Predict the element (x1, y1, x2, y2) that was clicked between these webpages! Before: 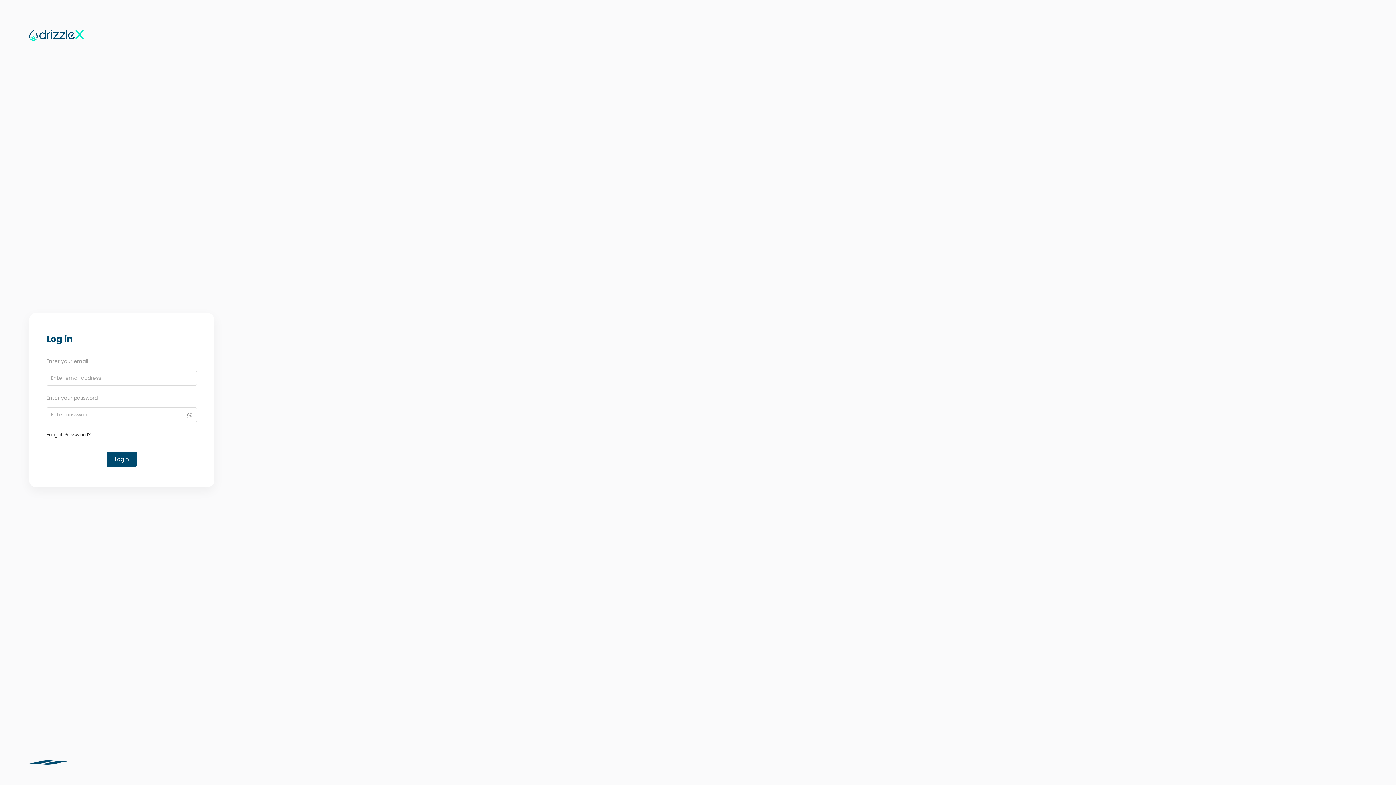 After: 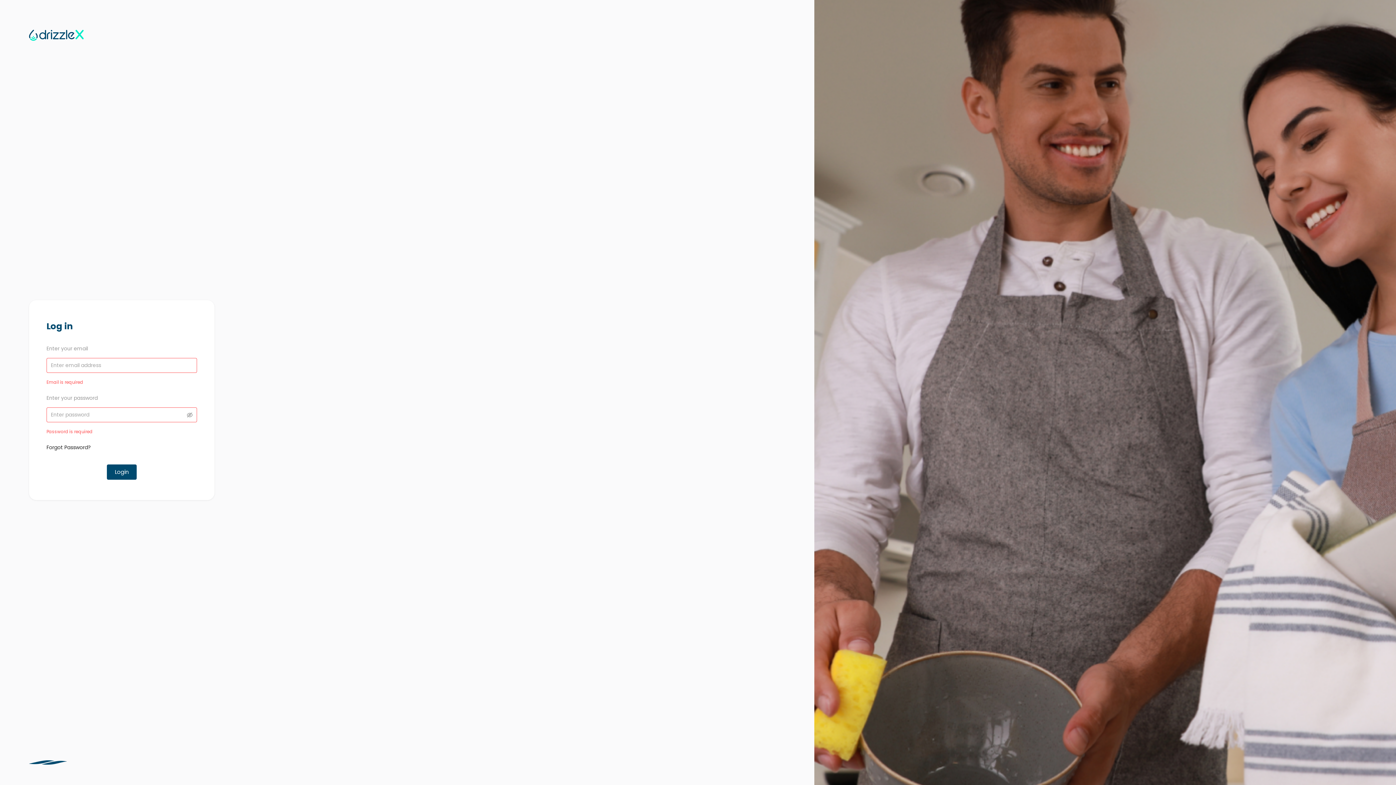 Action: label: Login bbox: (106, 452, 136, 467)